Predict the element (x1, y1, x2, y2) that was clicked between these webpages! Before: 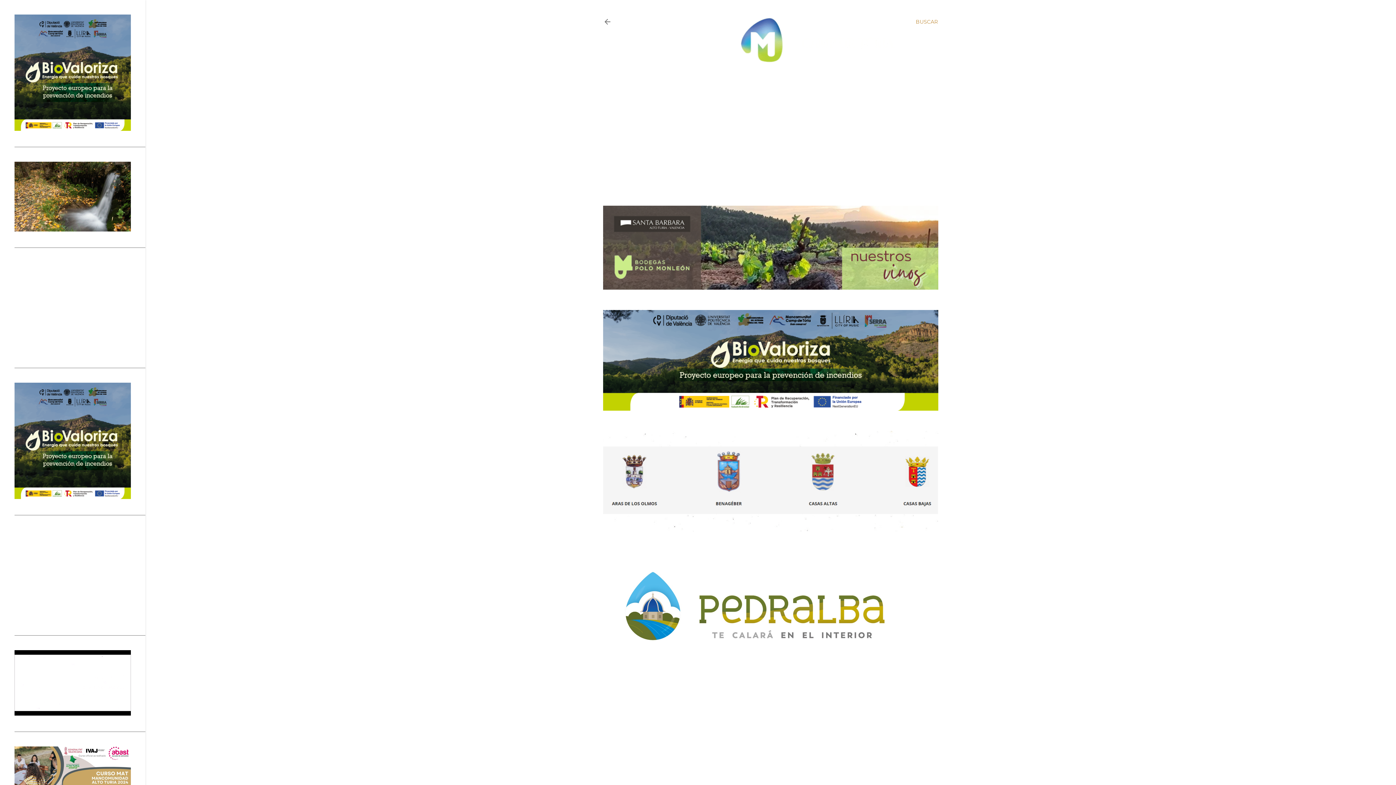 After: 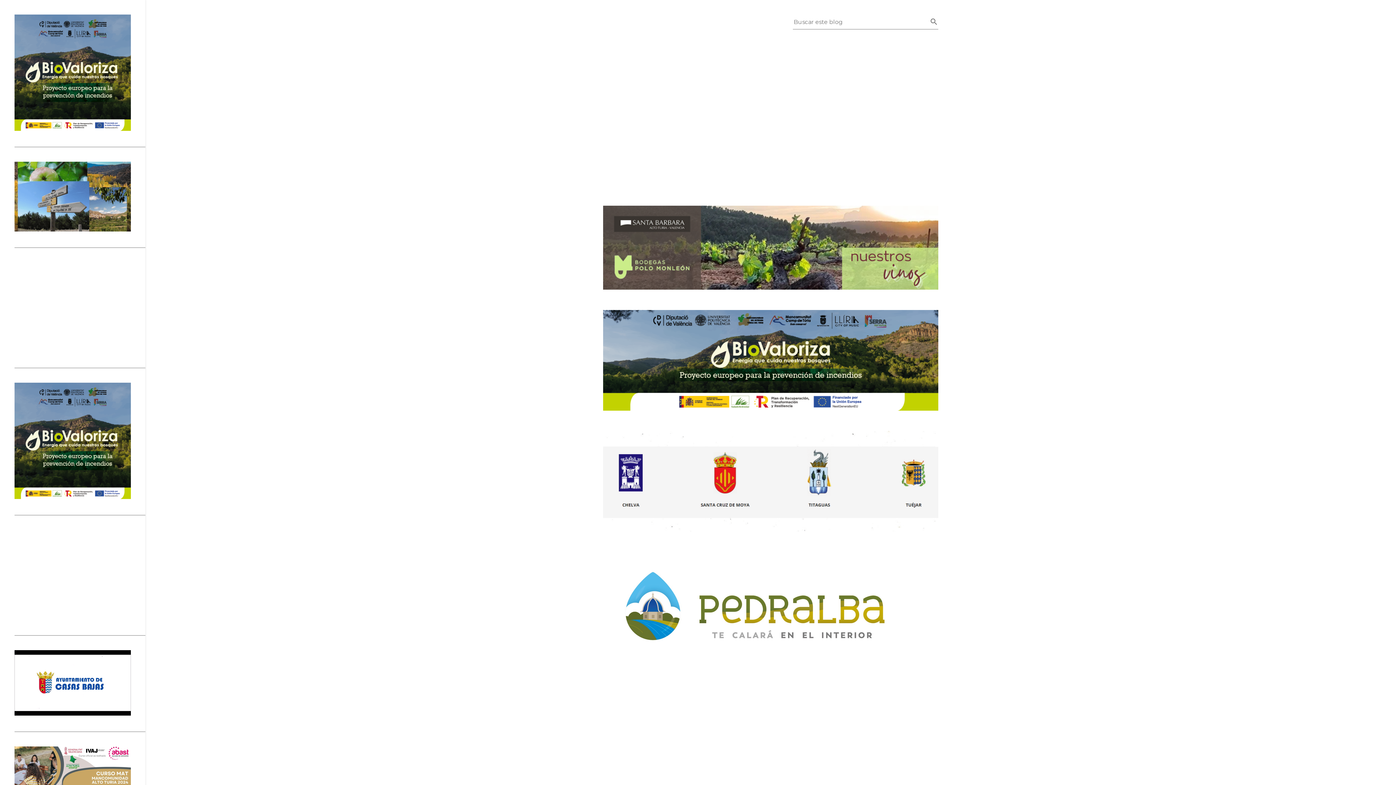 Action: bbox: (916, 13, 938, 30) label: Buscar